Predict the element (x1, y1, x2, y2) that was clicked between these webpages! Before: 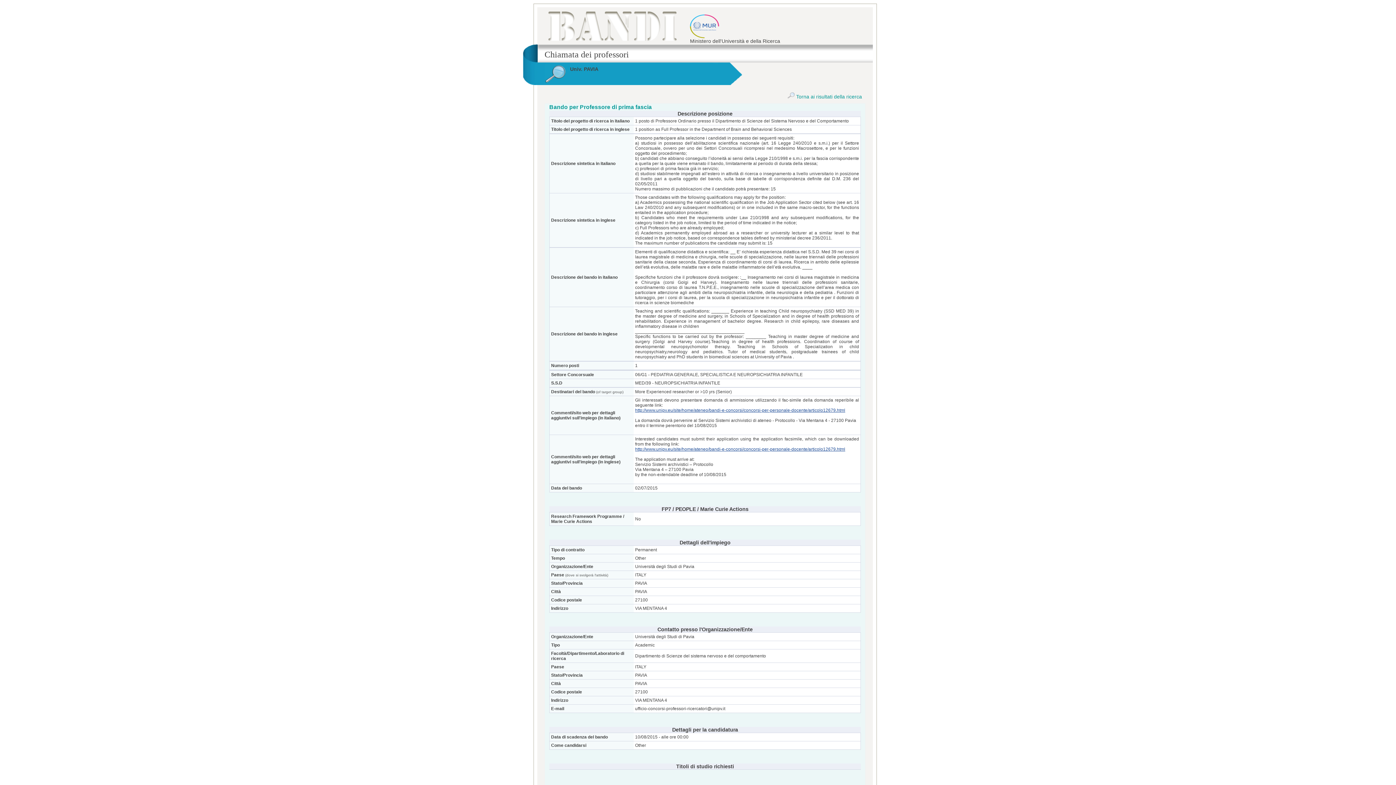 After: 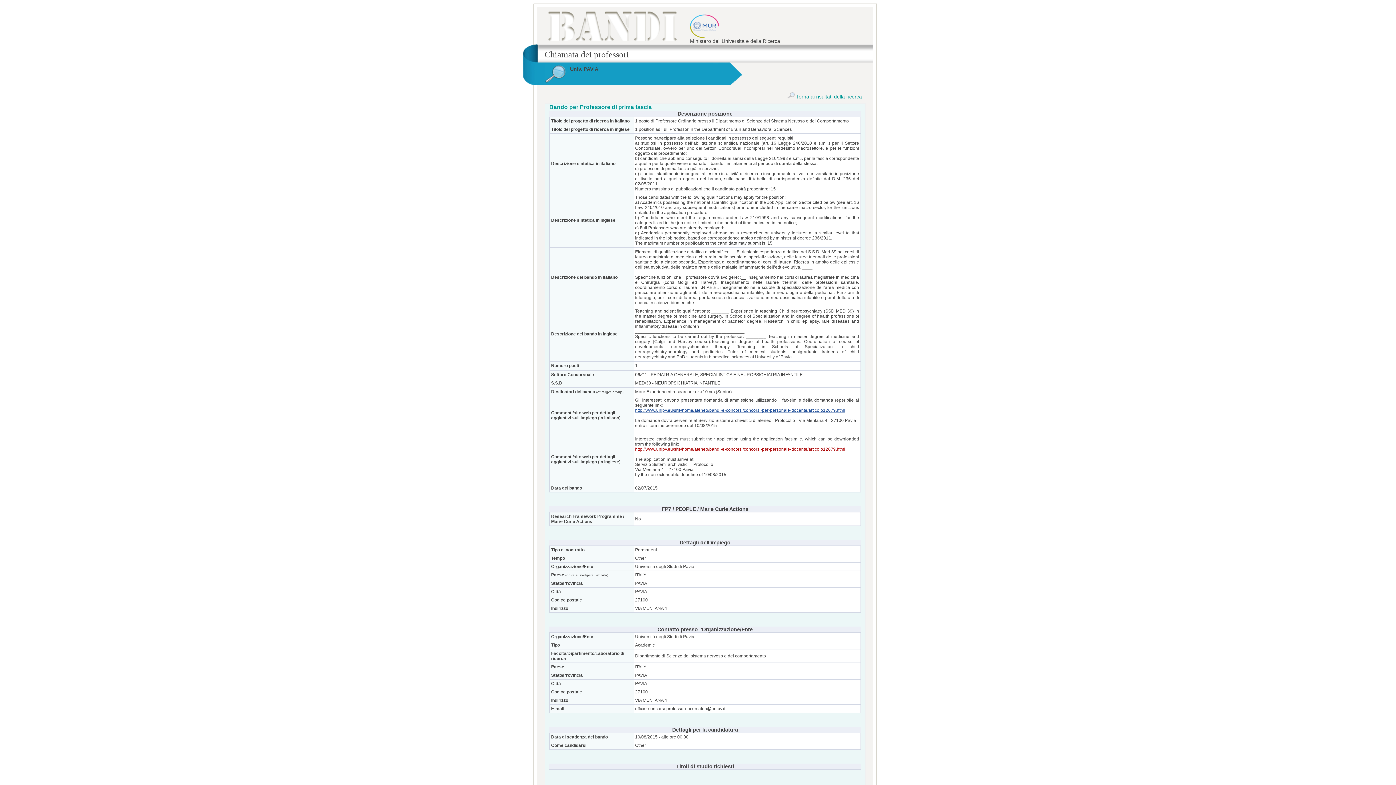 Action: bbox: (635, 446, 845, 452) label: http://www.unipv.eu/site/home/ateneo/bandi-e-concorsi/concorsi-per-personale-docente/articolo12679.html